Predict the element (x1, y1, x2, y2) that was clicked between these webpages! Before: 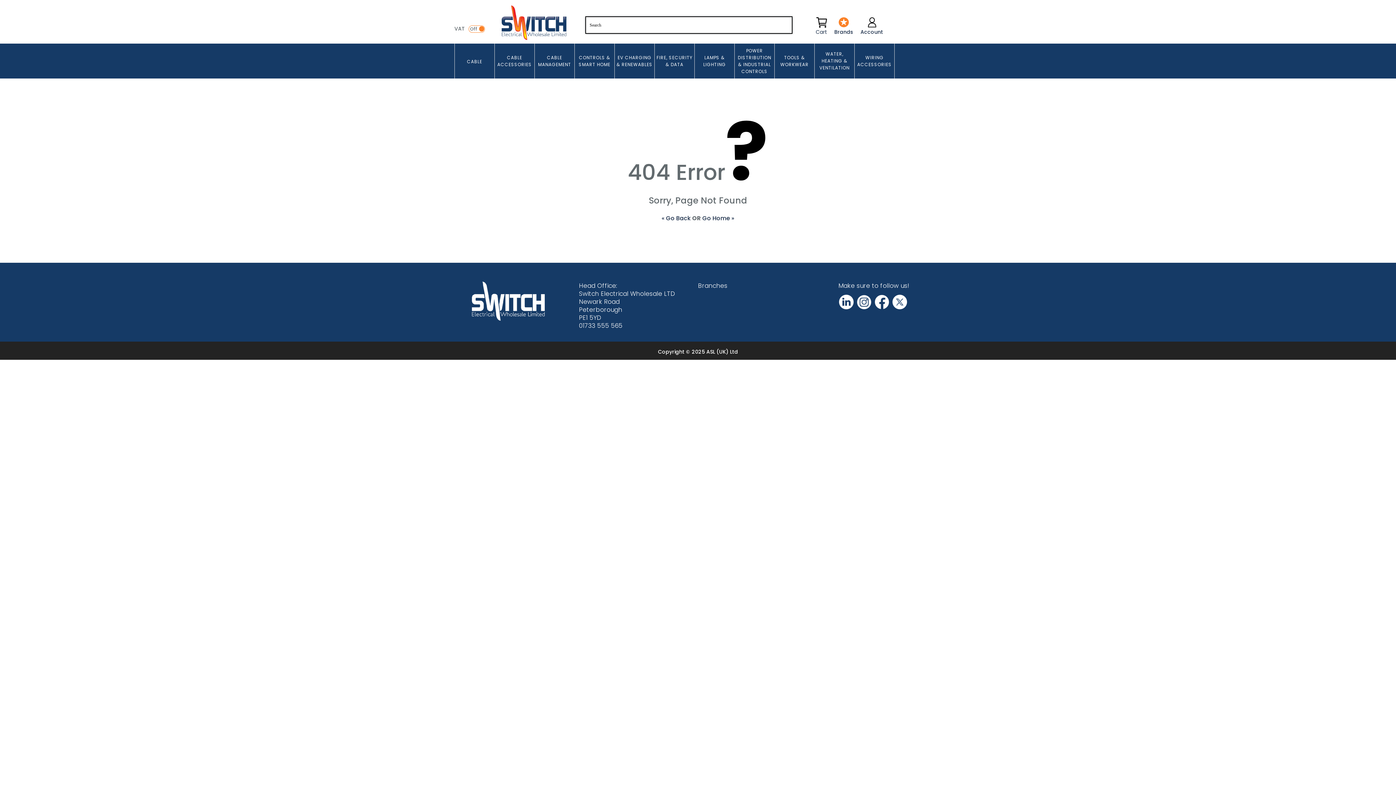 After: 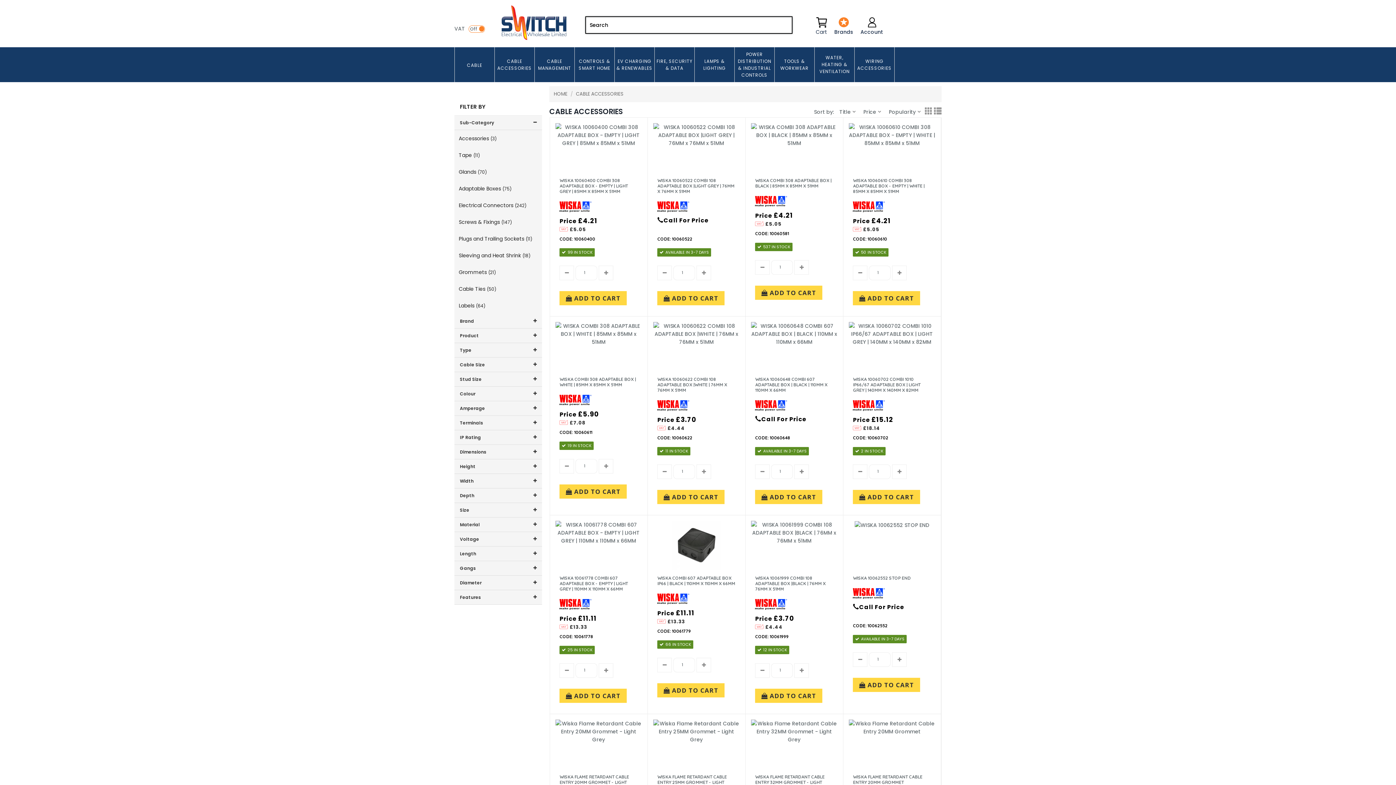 Action: bbox: (494, 54, 534, 68) label: CABLE ACCESSORIES